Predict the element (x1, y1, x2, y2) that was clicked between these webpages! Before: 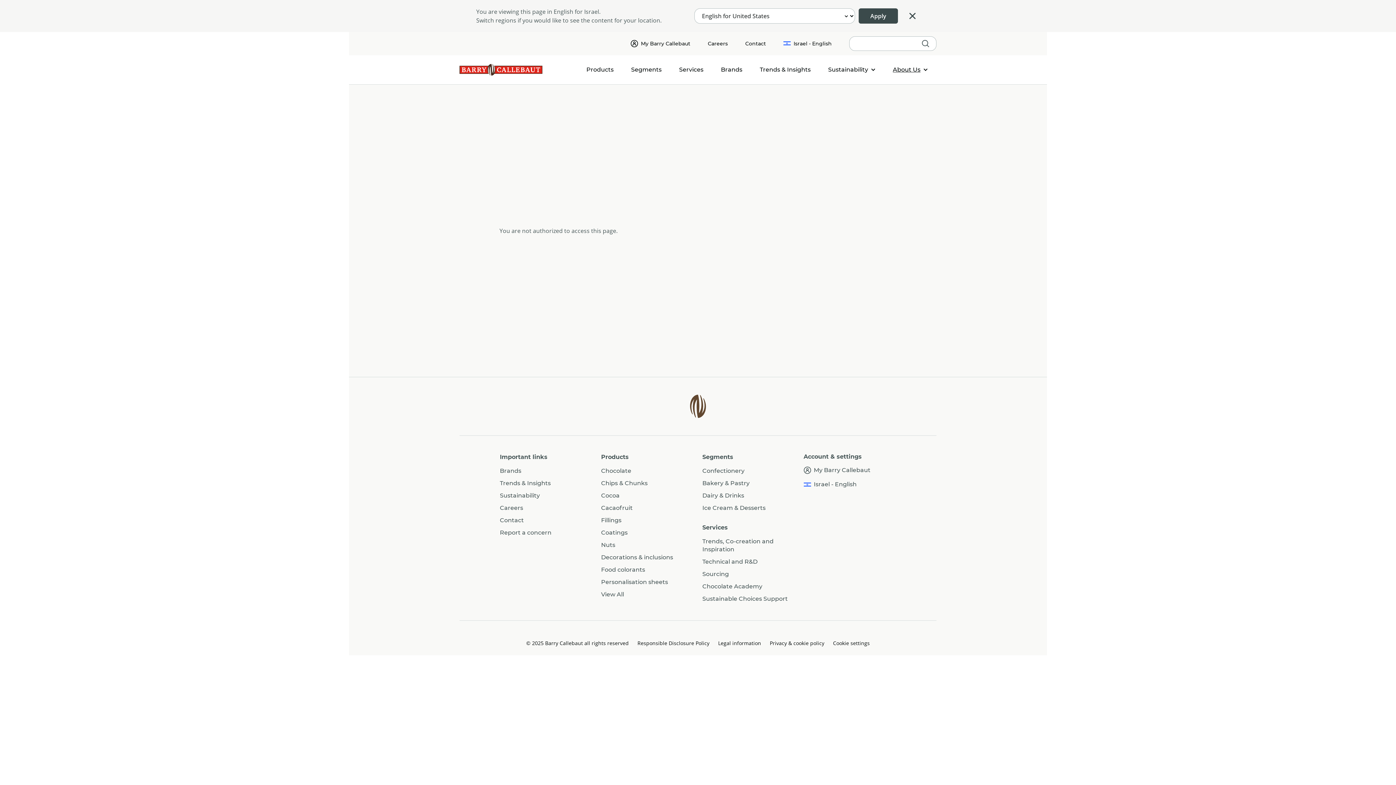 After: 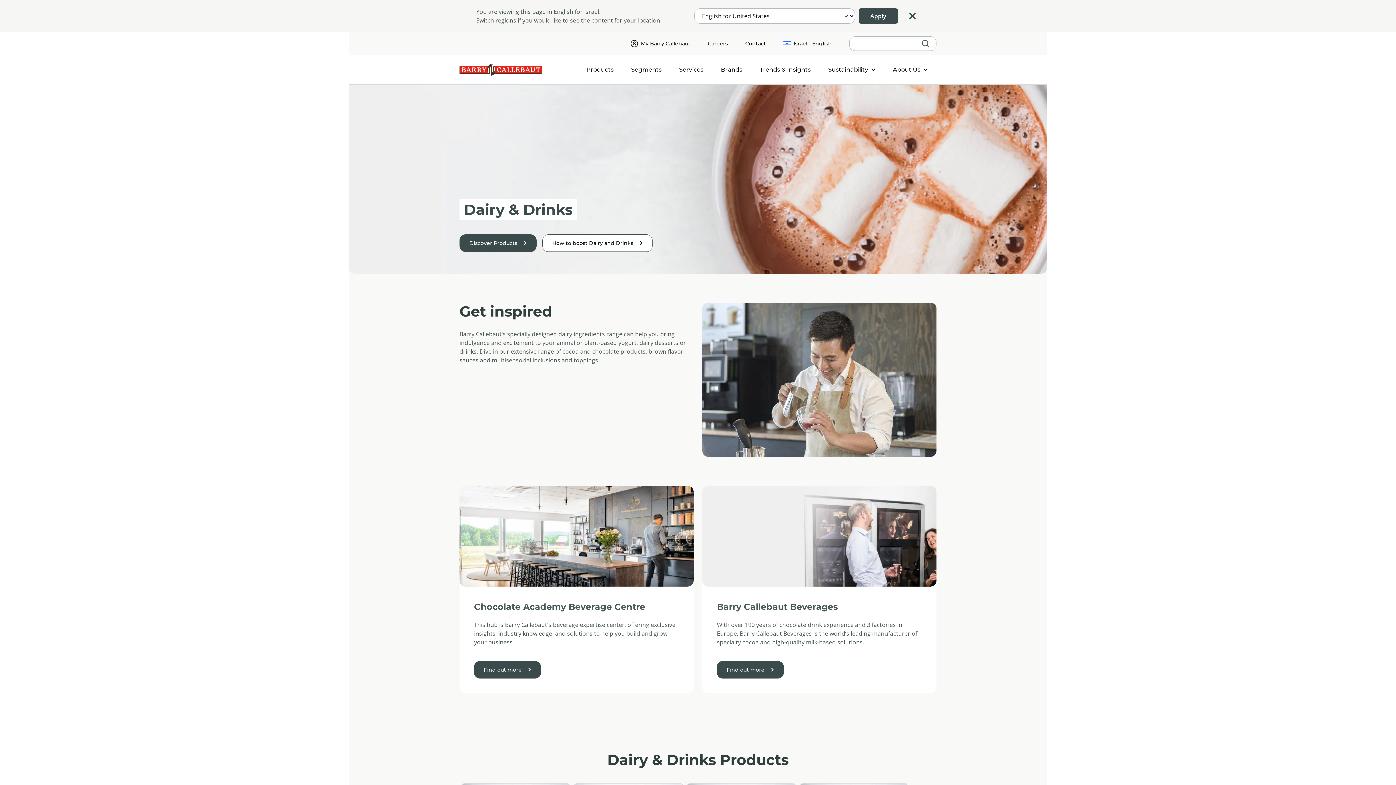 Action: bbox: (702, 492, 744, 499) label: Dairy & Drinks